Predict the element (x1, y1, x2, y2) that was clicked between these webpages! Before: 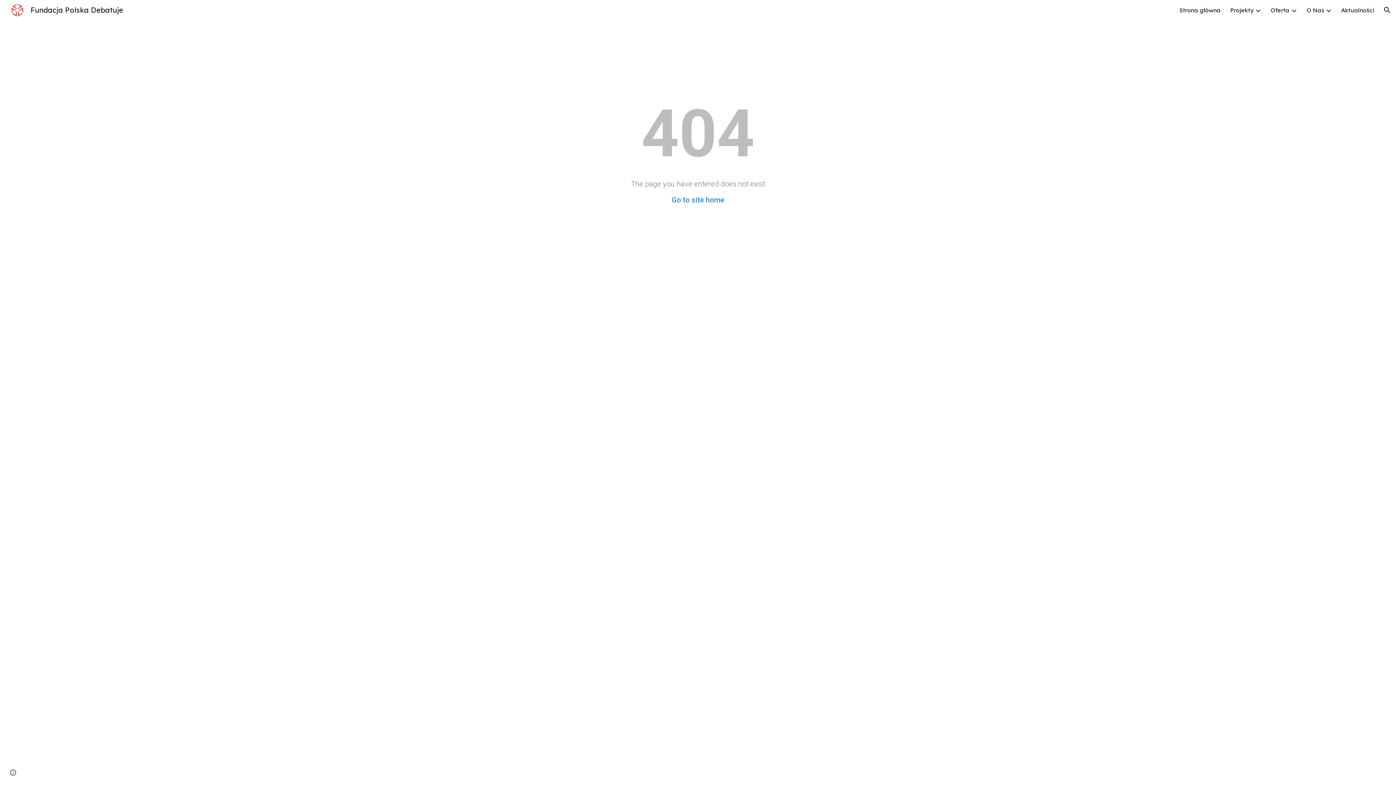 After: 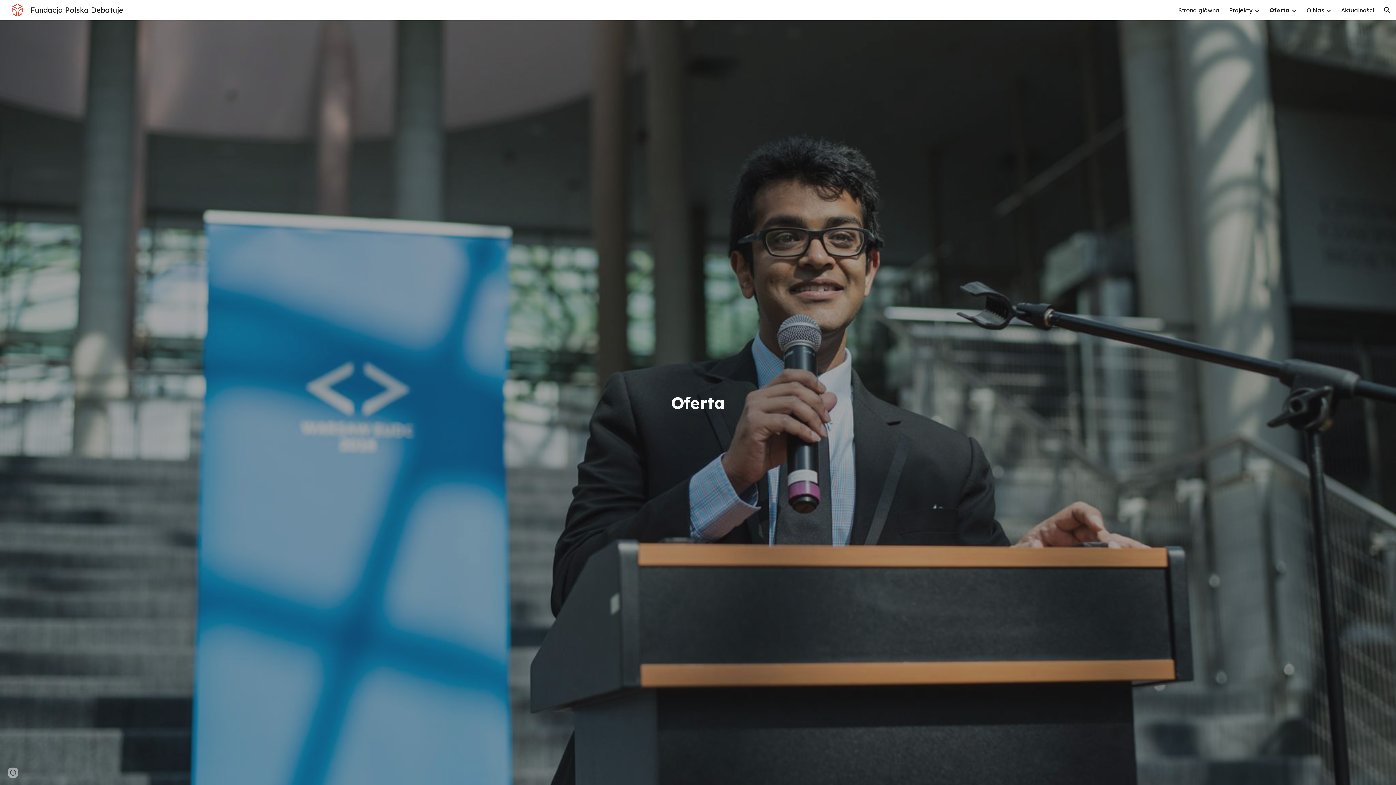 Action: label: Oferta bbox: (1270, 6, 1289, 13)